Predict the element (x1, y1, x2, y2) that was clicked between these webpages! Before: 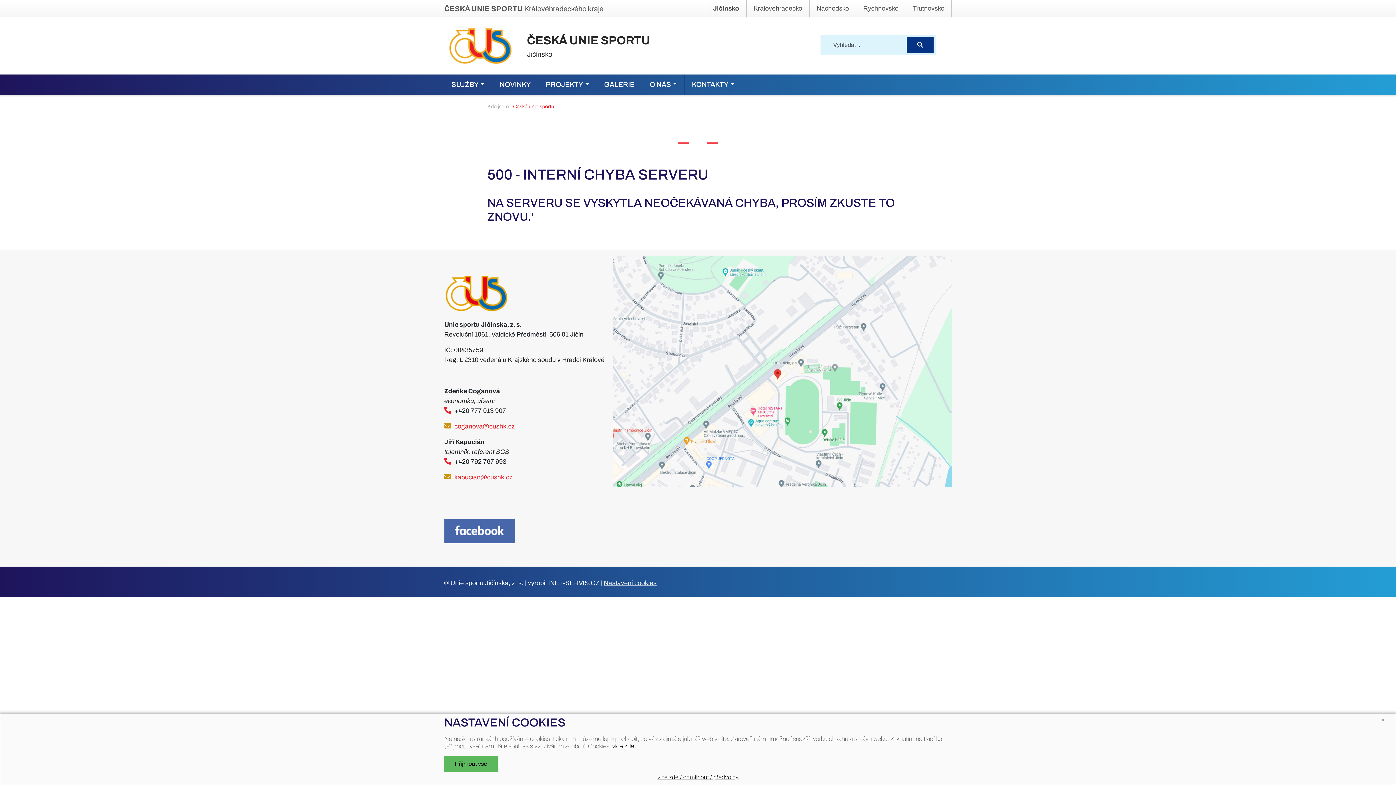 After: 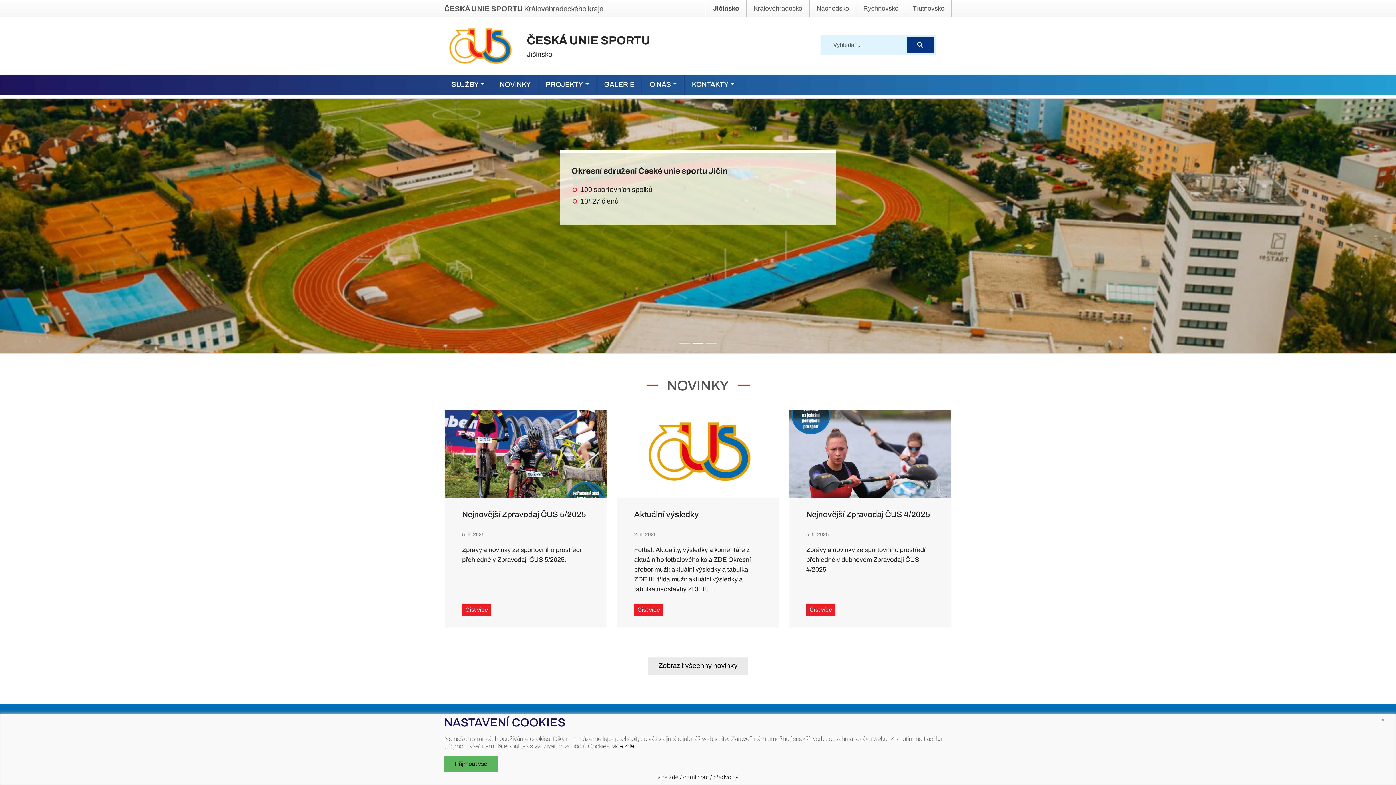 Action: bbox: (513, 103, 554, 109) label: Česká unie sportu